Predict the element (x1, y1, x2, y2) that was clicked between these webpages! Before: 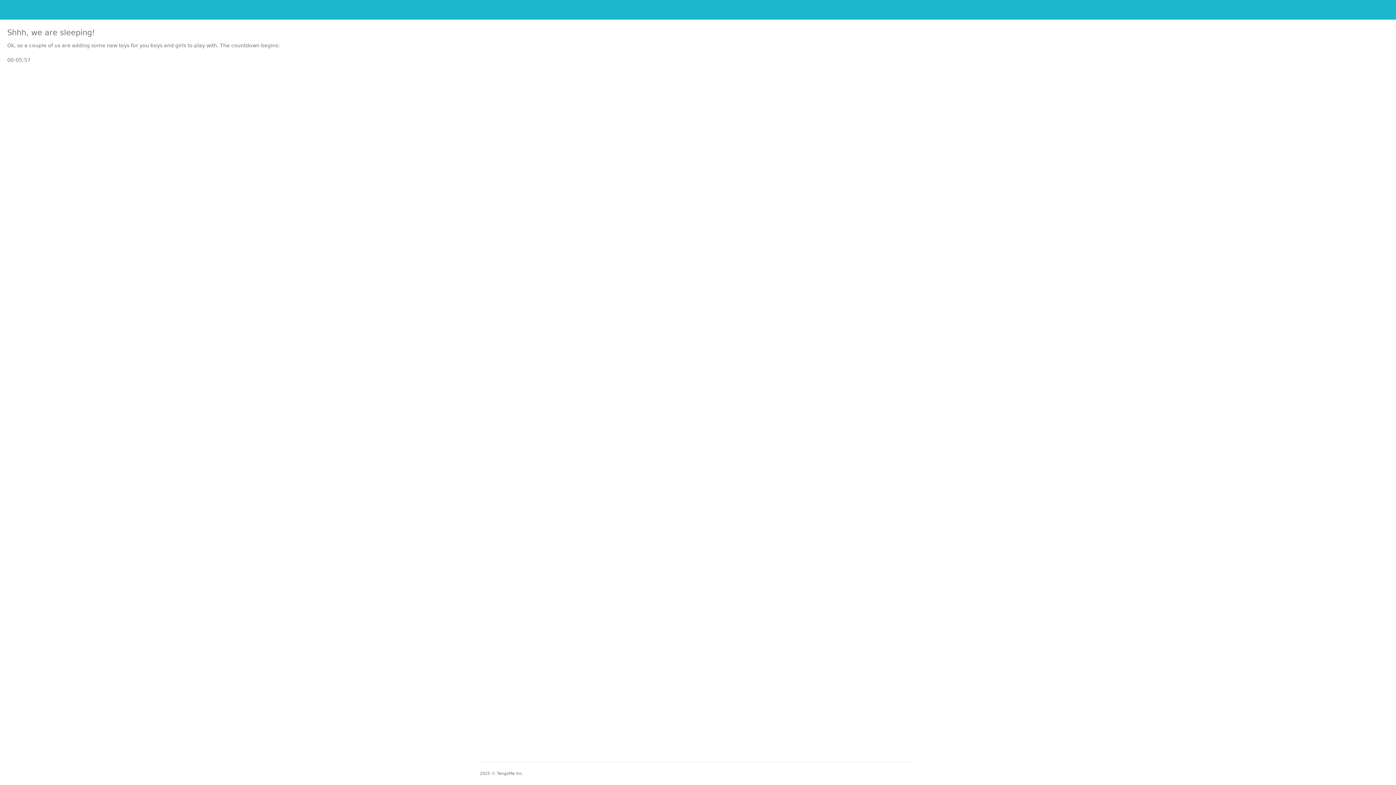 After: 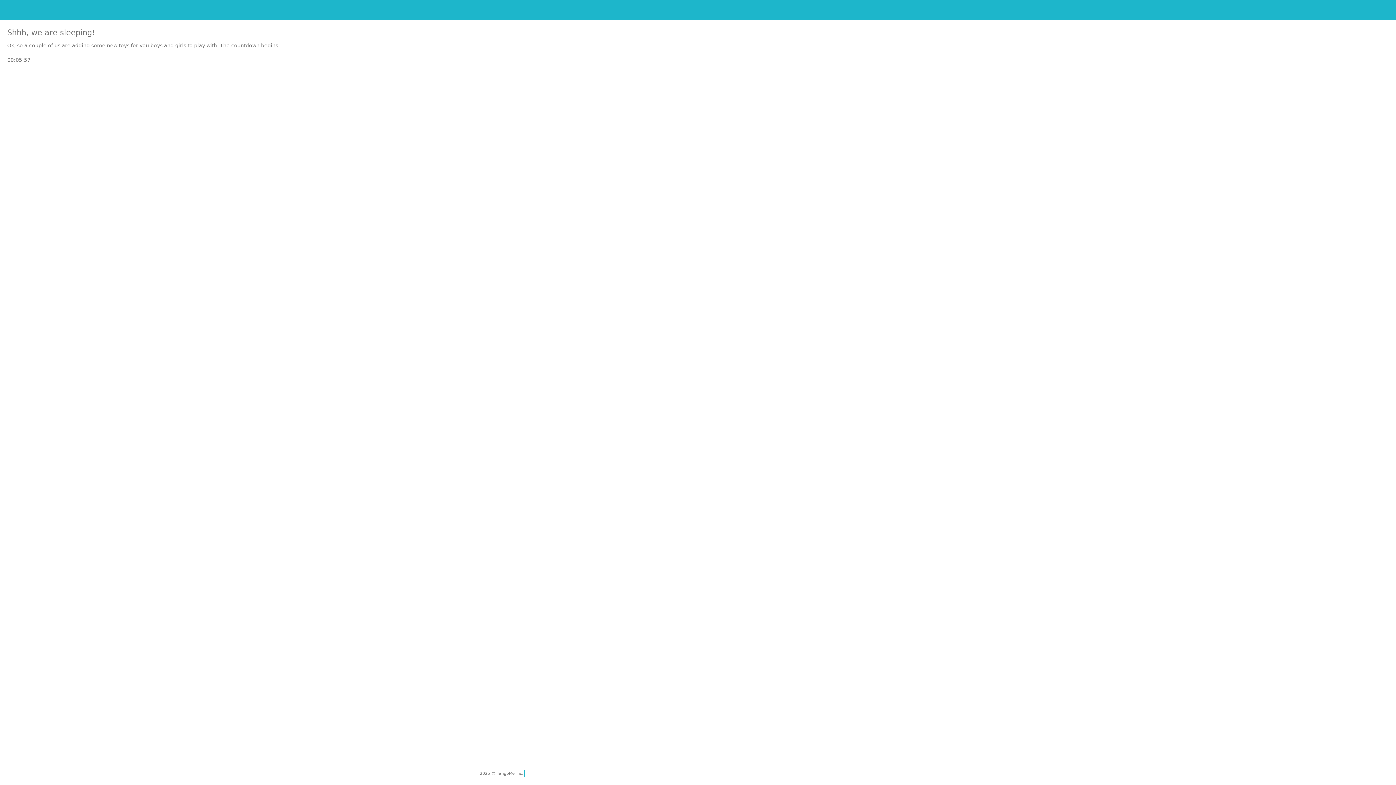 Action: bbox: (497, 771, 523, 776) label: TangoMe Inc.